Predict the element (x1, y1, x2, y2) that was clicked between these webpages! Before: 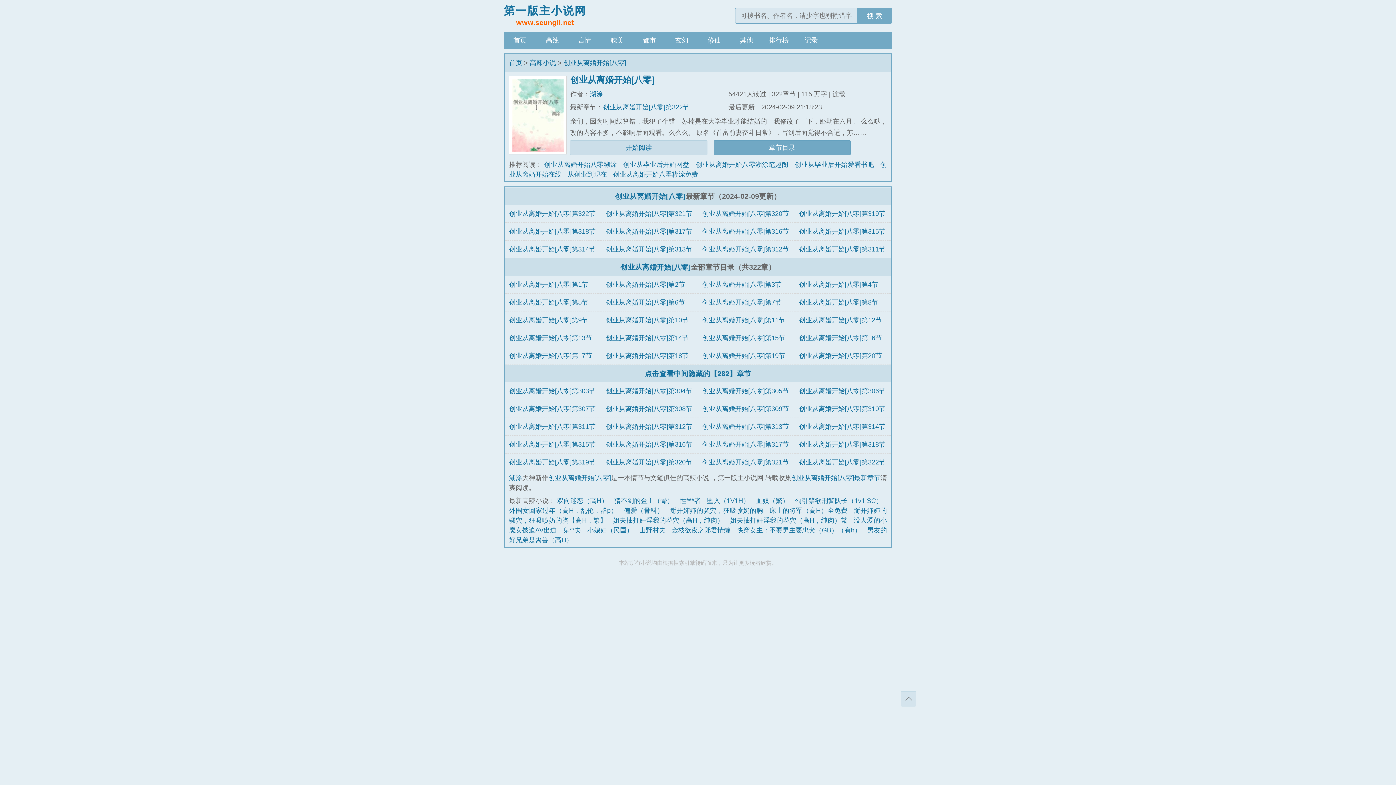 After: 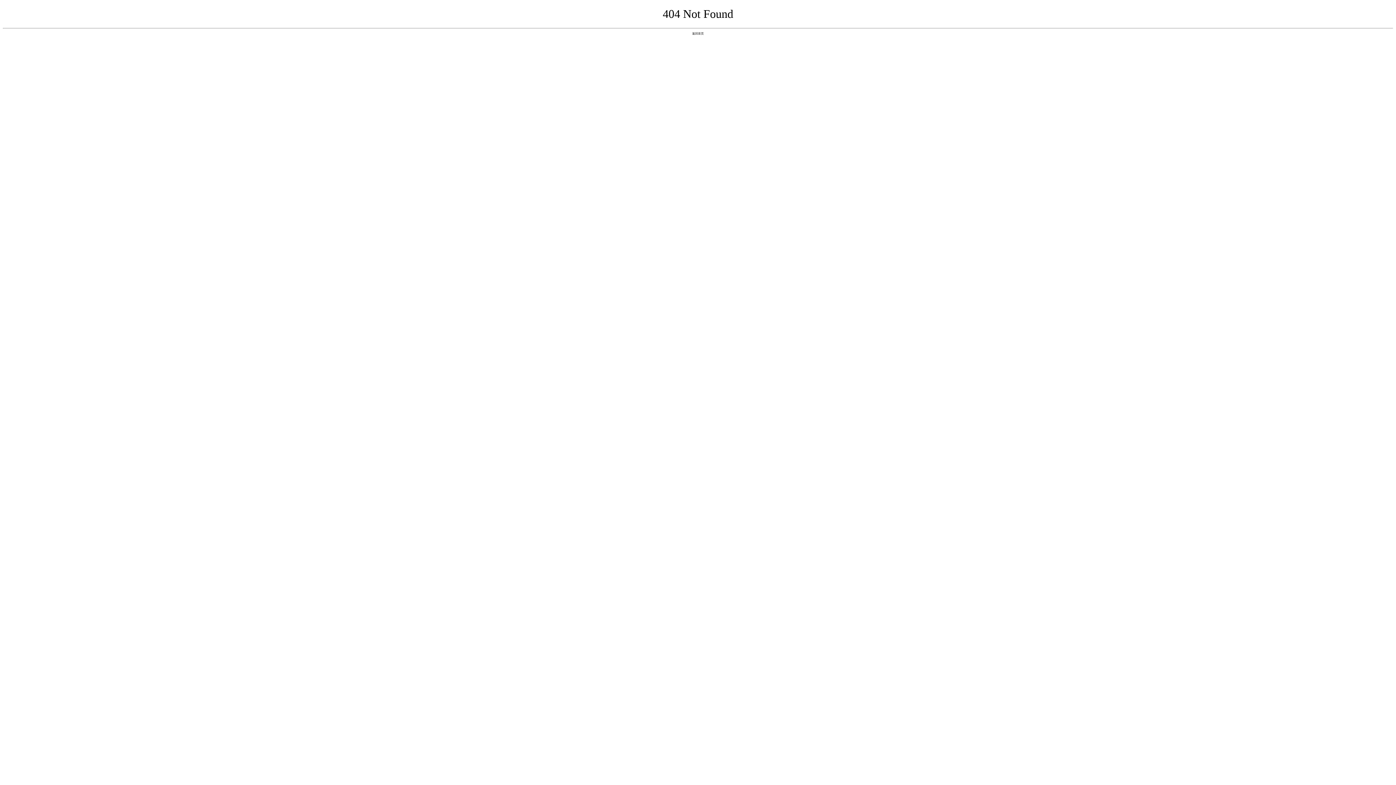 Action: bbox: (544, 161, 617, 168) label: 创业从离婚开始八零糊涂